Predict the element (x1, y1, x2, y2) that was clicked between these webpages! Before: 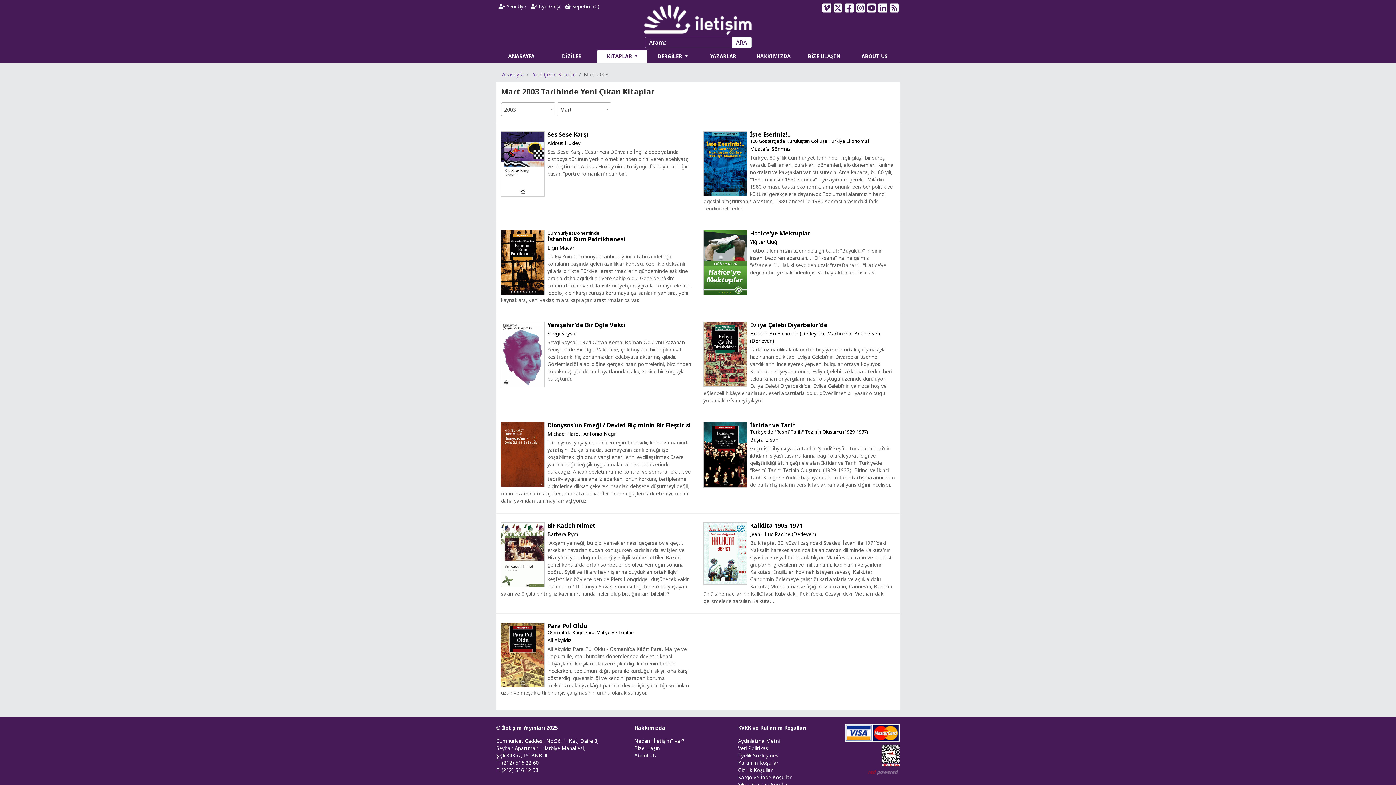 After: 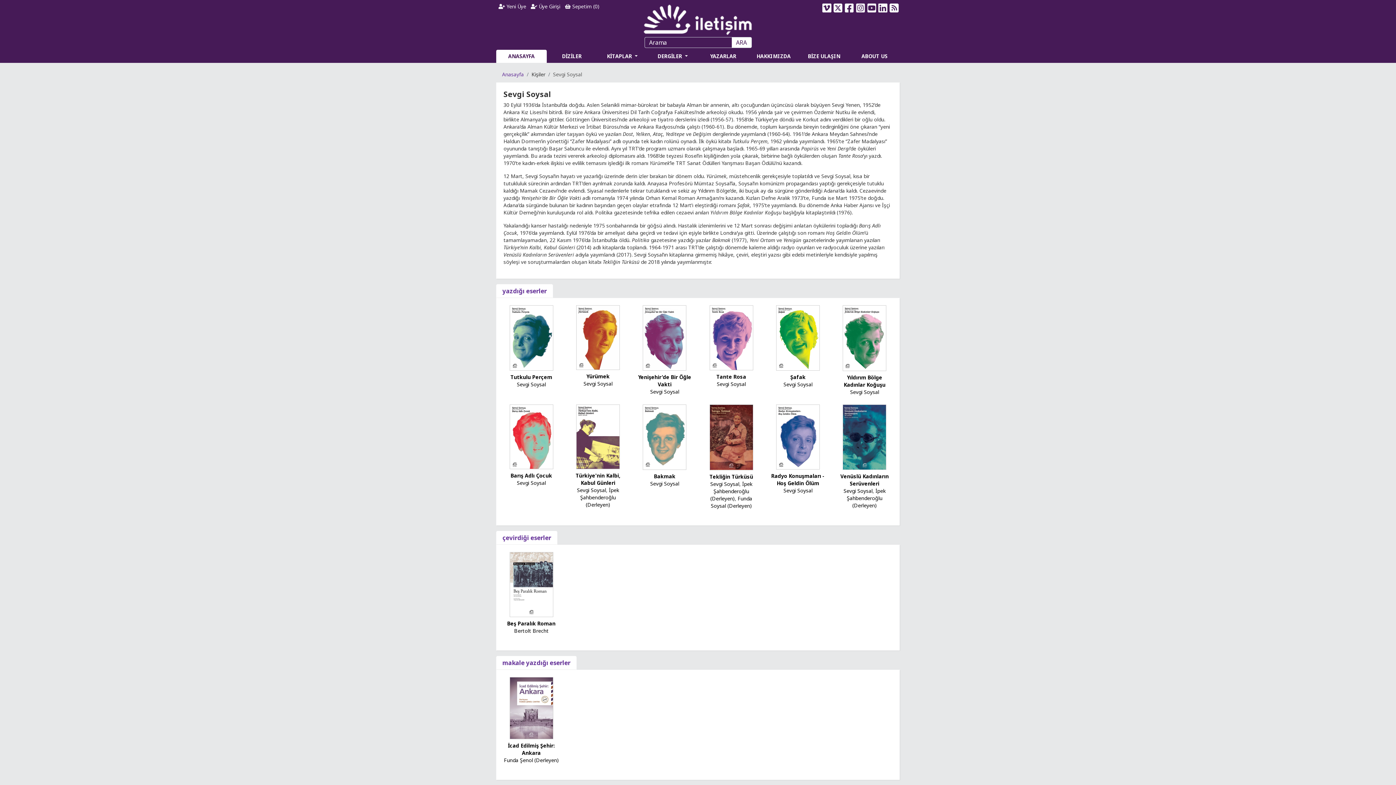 Action: bbox: (547, 330, 576, 337) label: Sevgi Soysal